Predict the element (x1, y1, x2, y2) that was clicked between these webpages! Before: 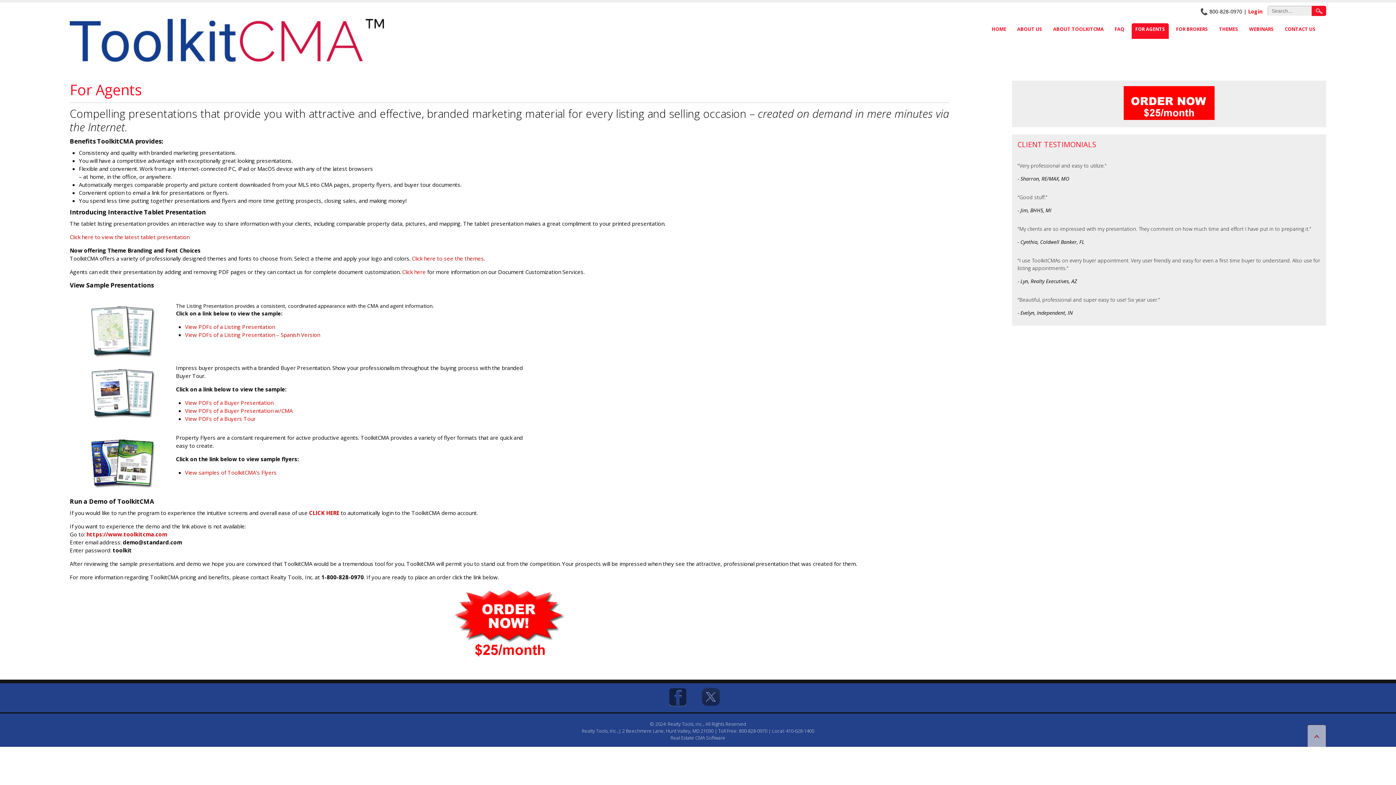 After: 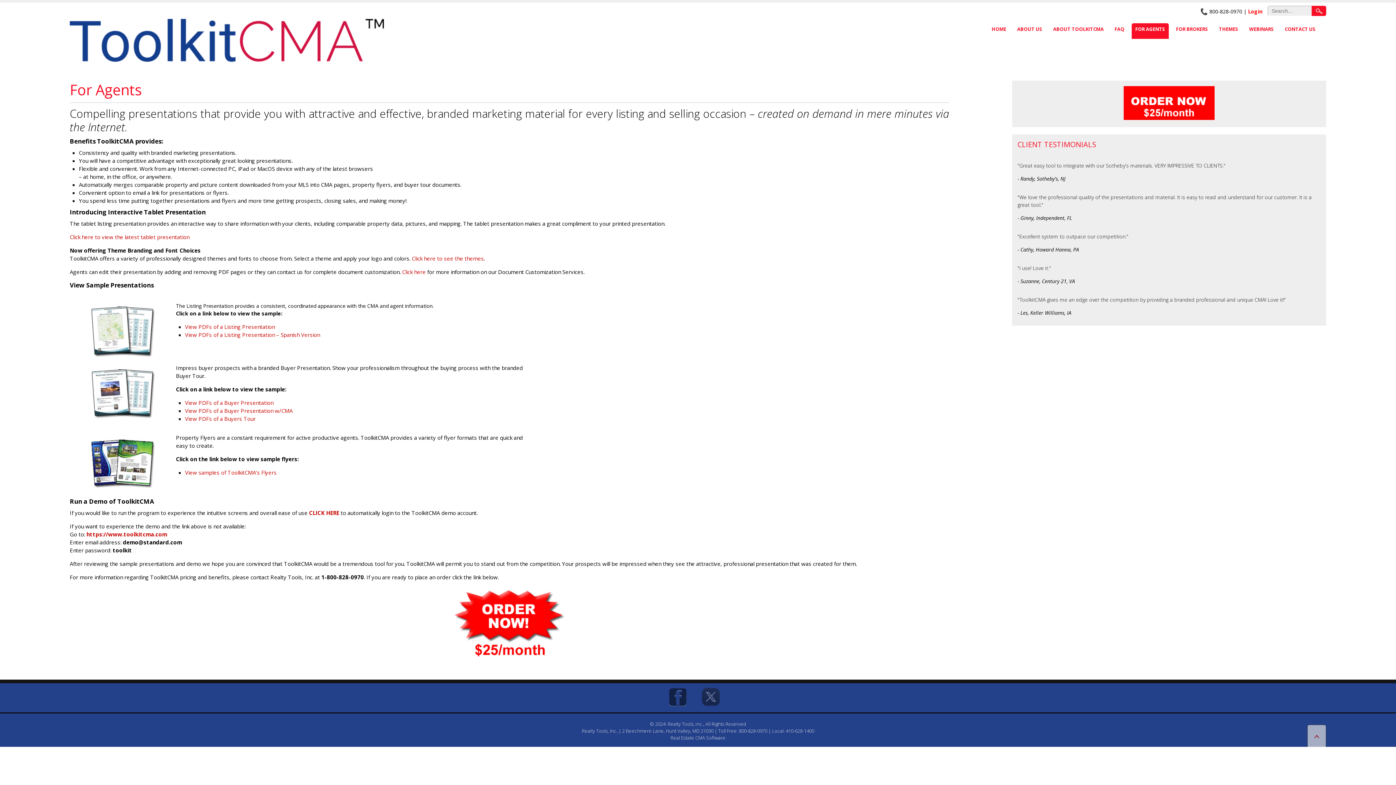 Action: label: FOR AGENTS bbox: (1132, 23, 1169, 38)